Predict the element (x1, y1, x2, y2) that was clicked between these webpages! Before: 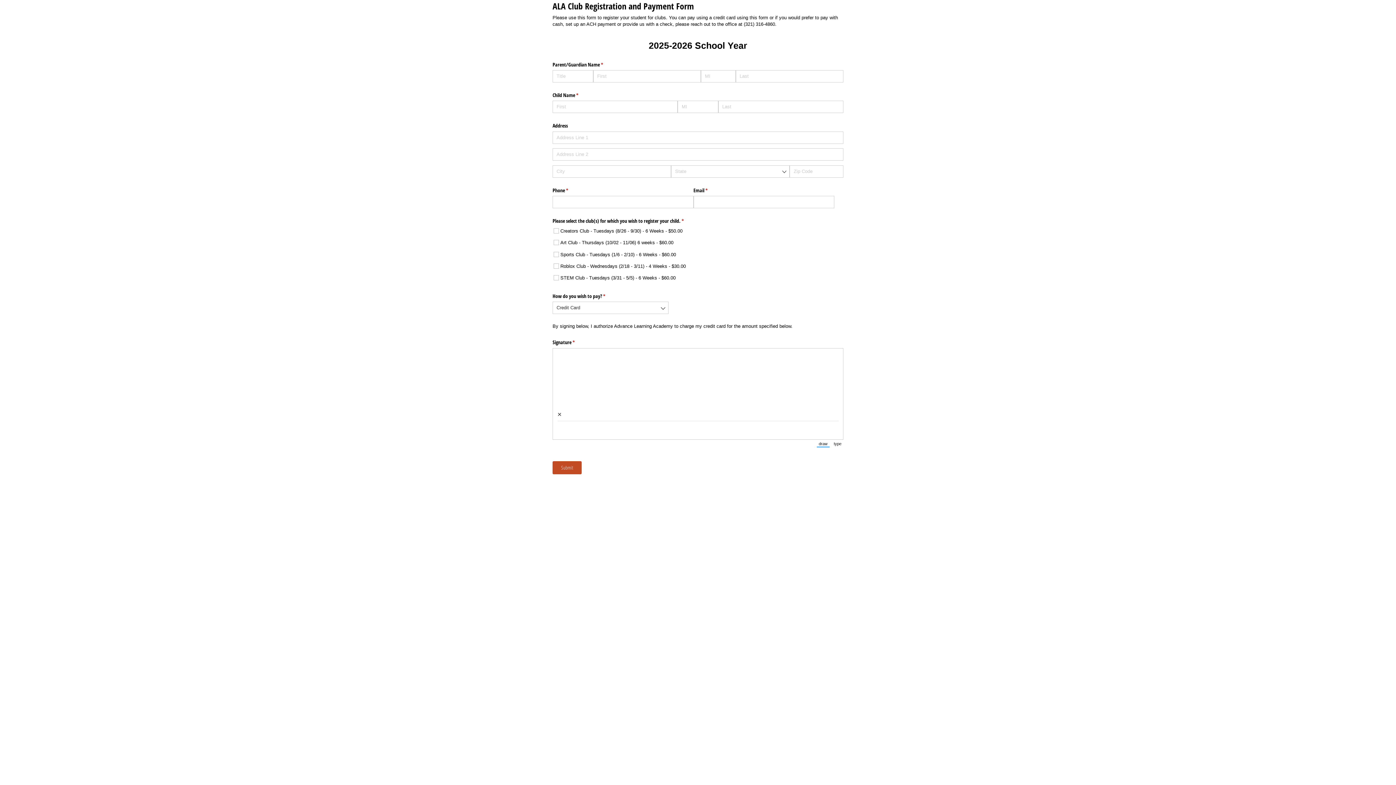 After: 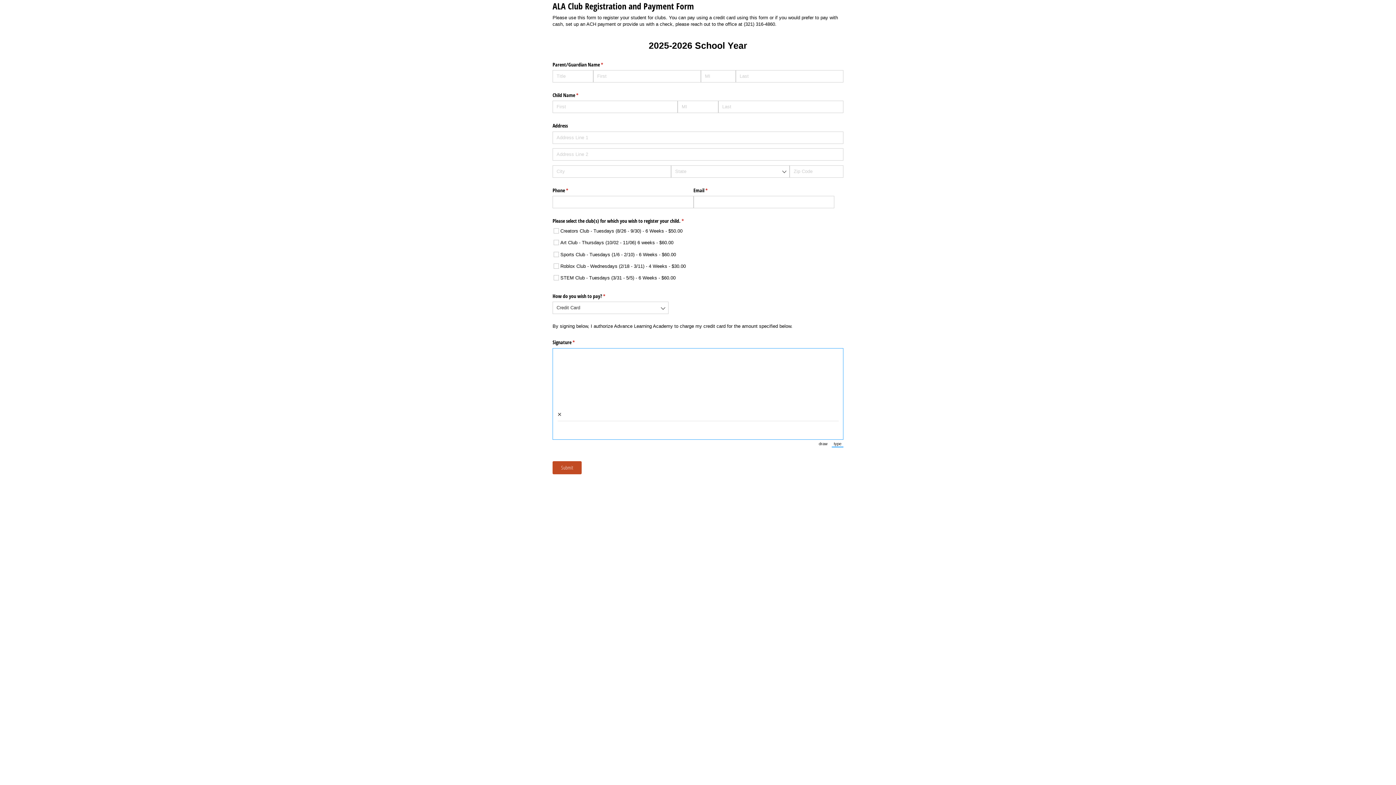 Action: bbox: (831, 441, 843, 446) label: type